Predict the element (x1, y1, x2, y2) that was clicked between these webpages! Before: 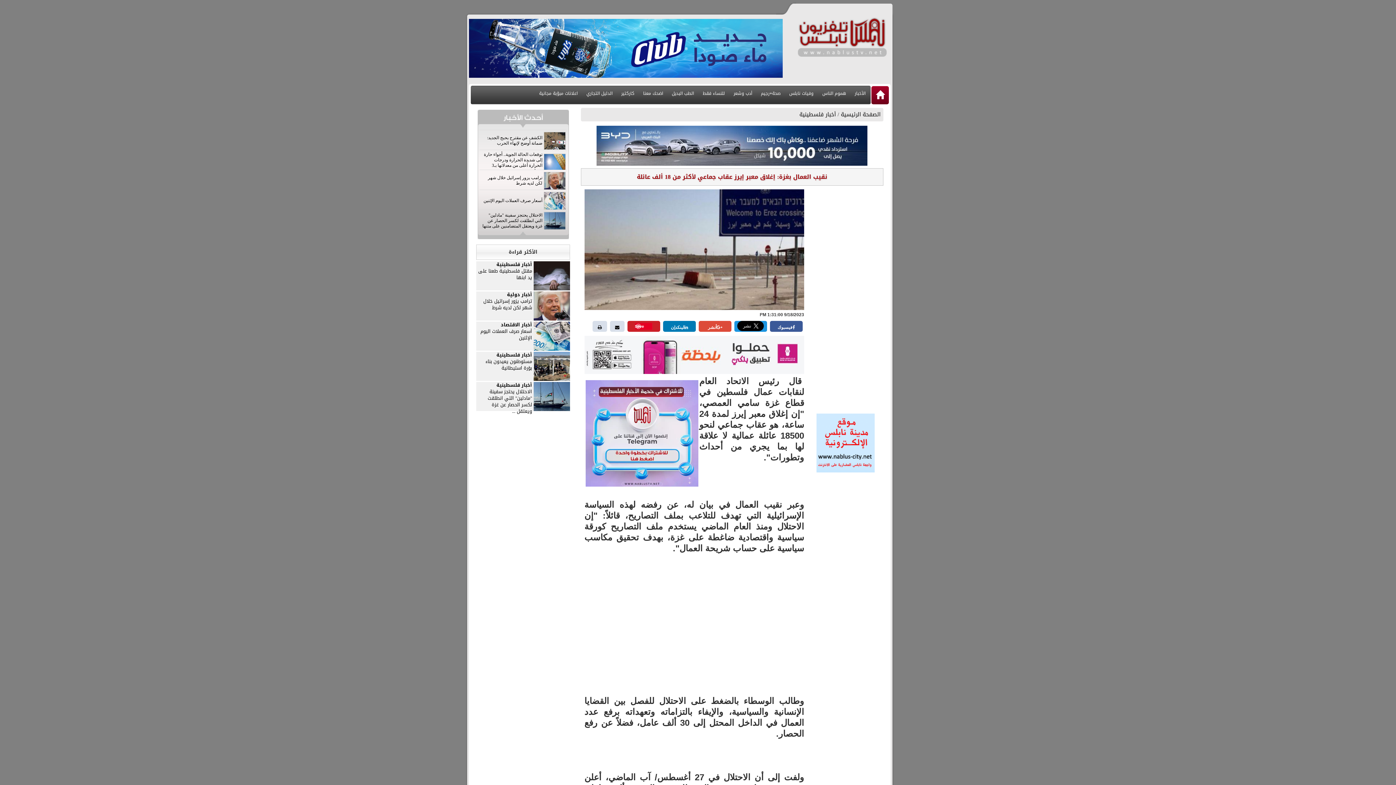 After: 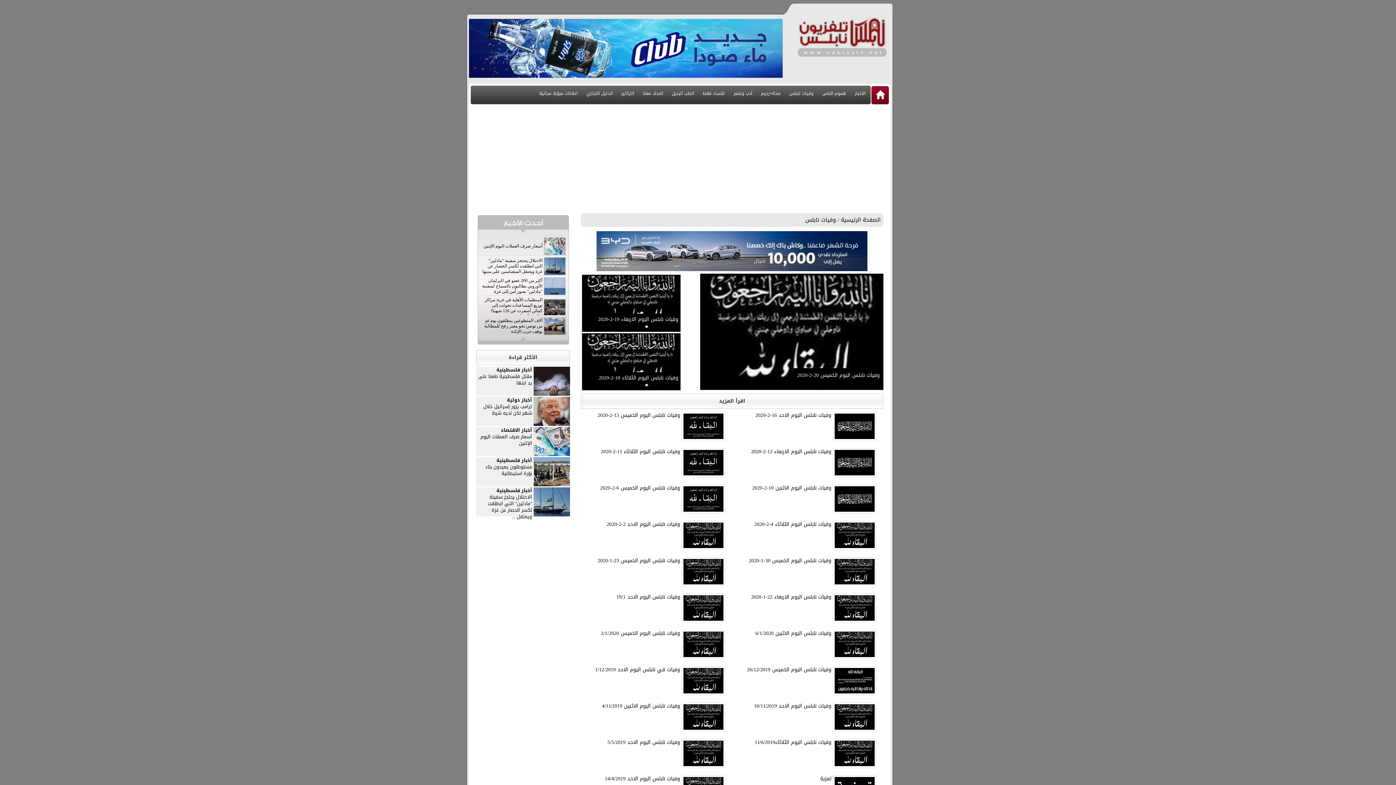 Action: bbox: (785, 86, 817, 101) label: وفيات نابلس